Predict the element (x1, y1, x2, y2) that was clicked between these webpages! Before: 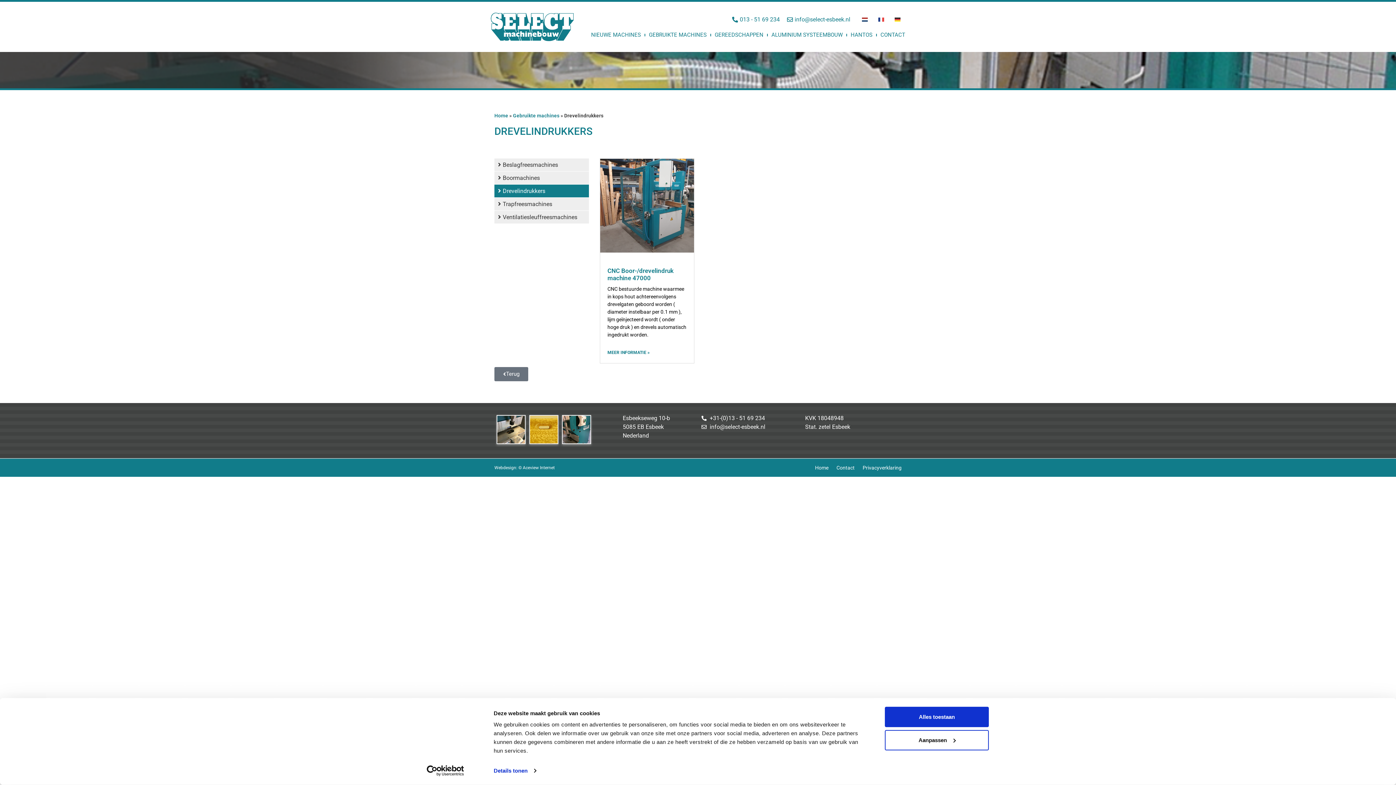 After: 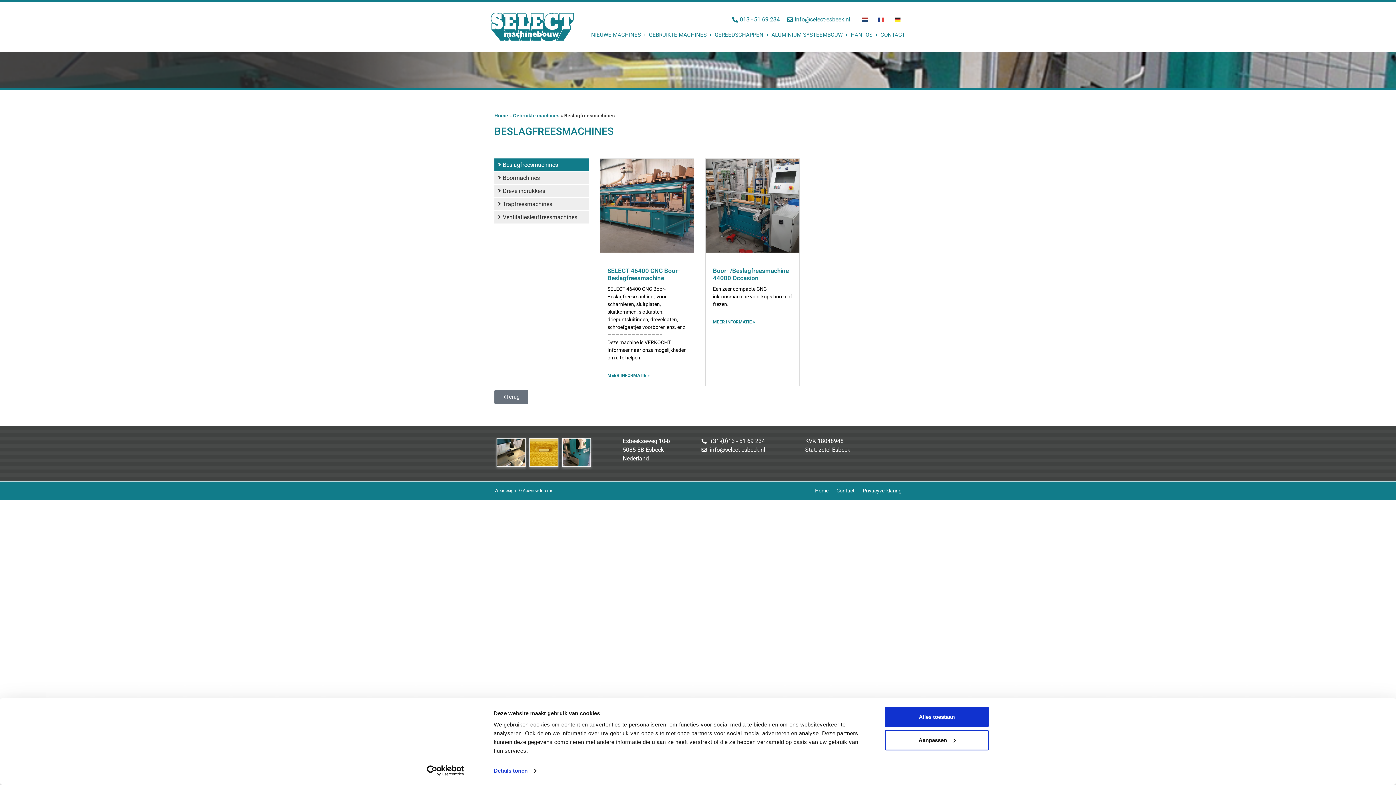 Action: bbox: (494, 158, 589, 171) label: Beslagfreesmachines